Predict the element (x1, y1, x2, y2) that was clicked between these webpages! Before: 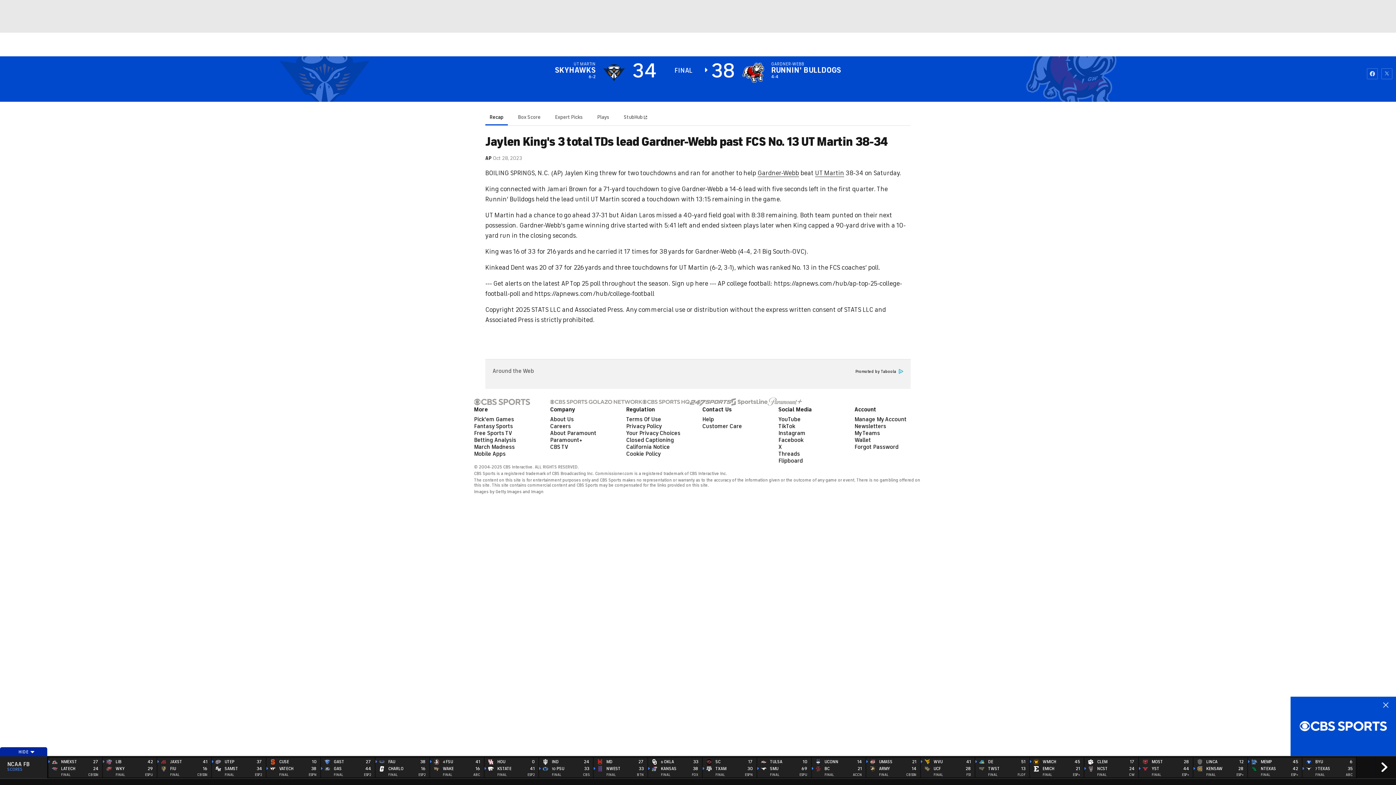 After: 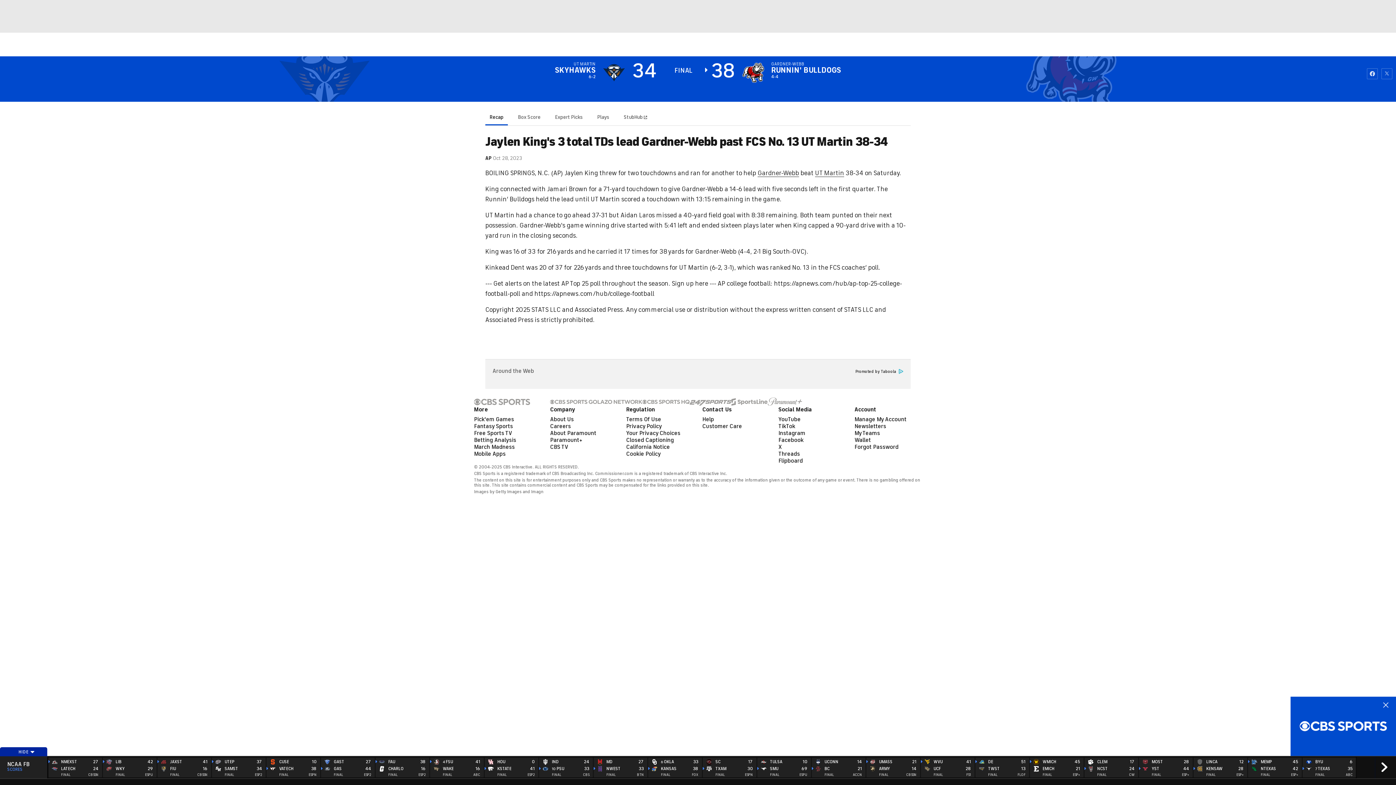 Action: label: Belmont bbox: (594, 32, 632, 56)